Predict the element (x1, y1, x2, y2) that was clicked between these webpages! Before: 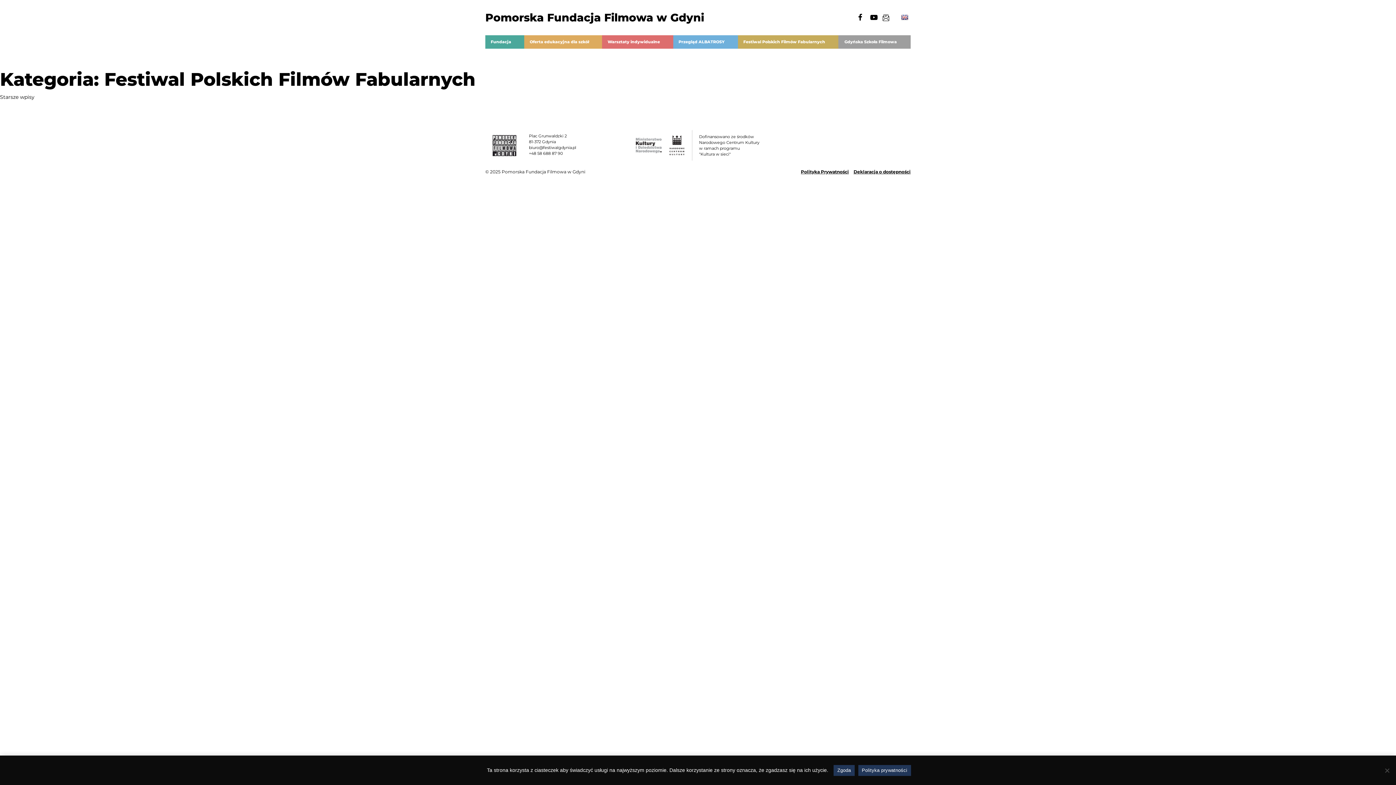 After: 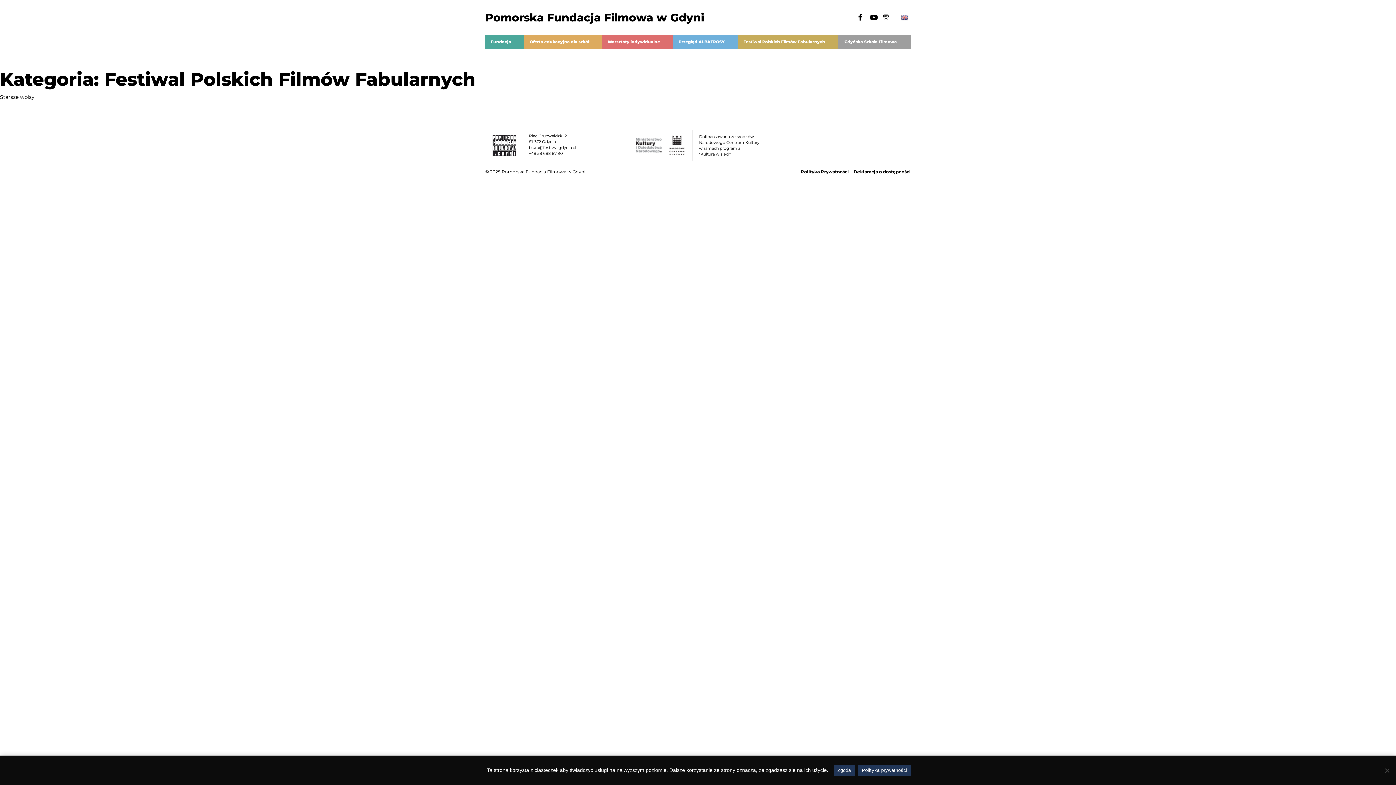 Action: bbox: (901, 14, 908, 20)